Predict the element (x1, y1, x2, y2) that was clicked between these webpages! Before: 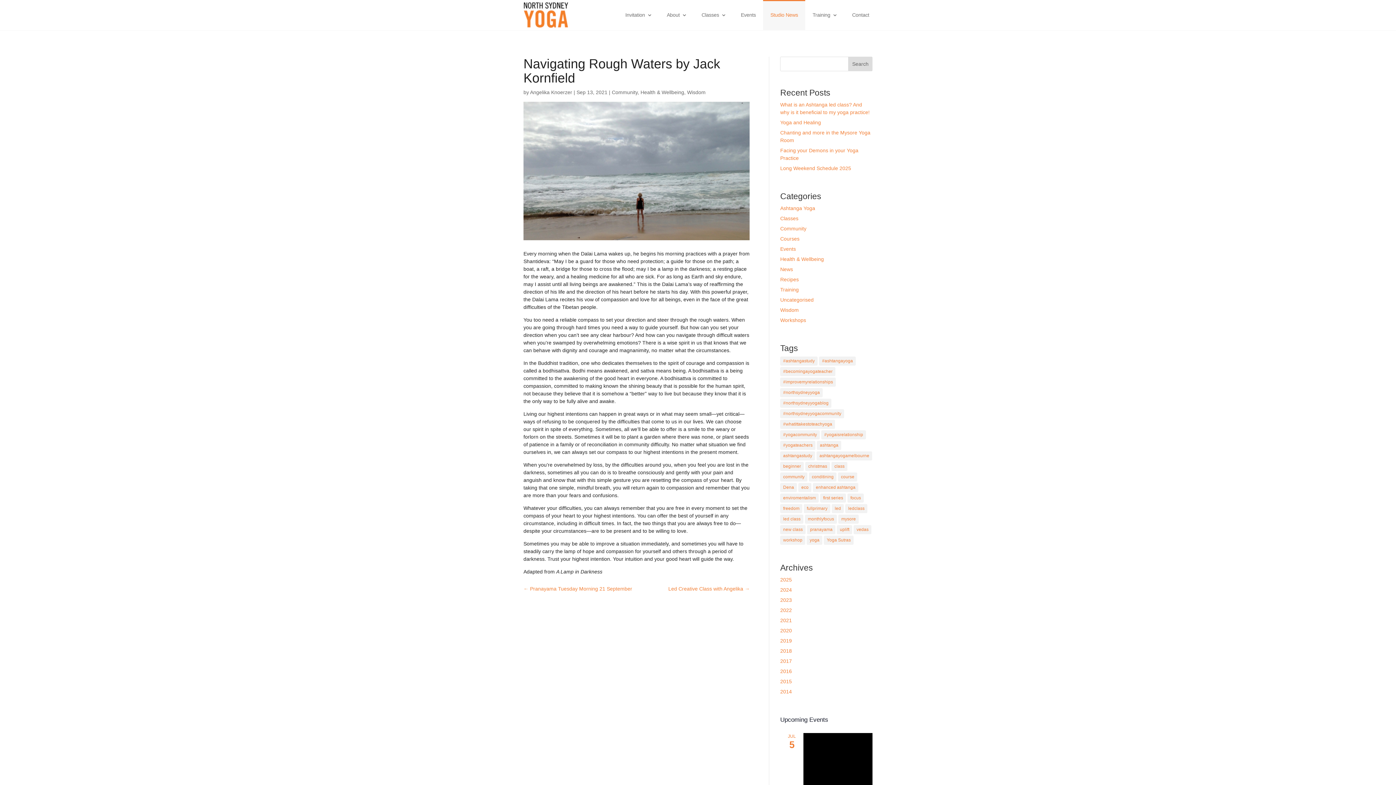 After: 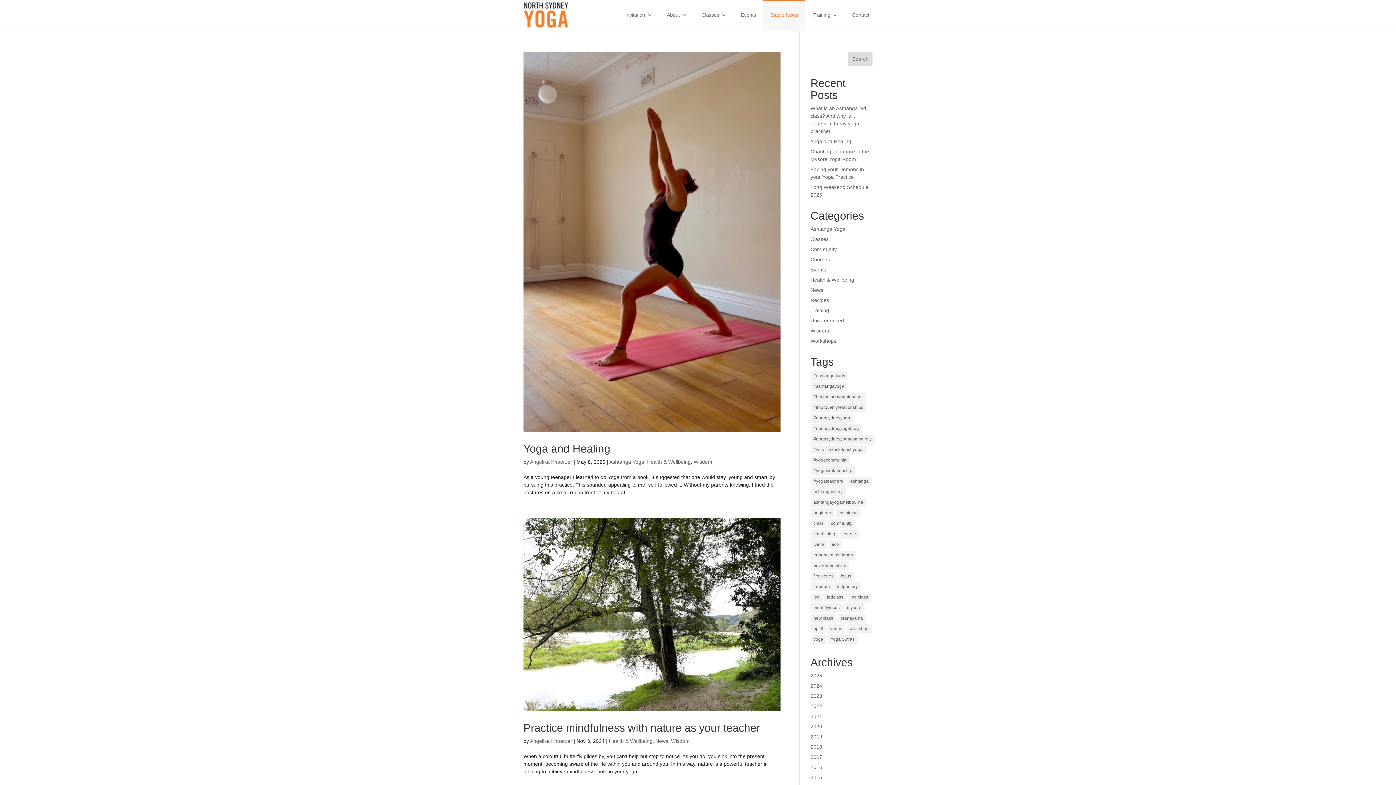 Action: label: Health & Wellbeing bbox: (640, 89, 684, 95)